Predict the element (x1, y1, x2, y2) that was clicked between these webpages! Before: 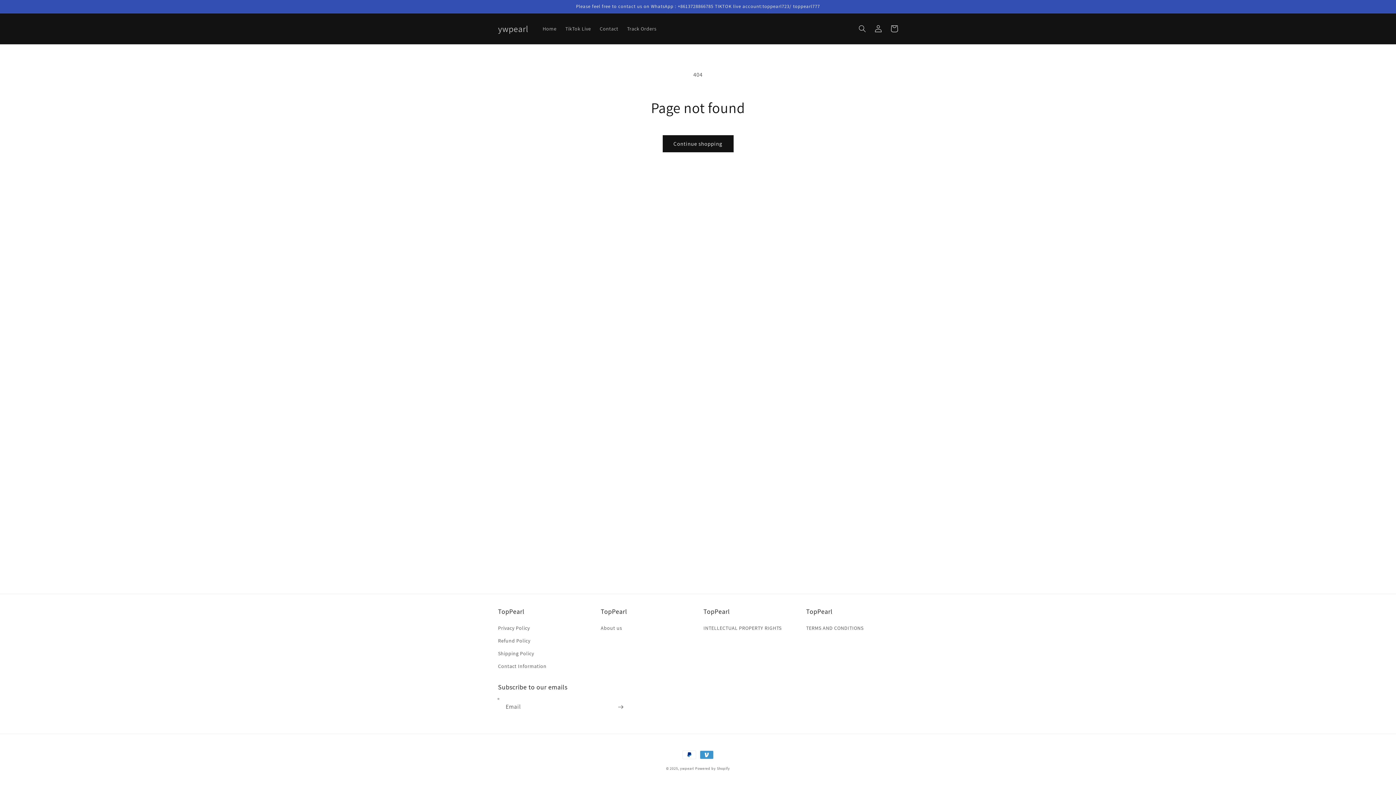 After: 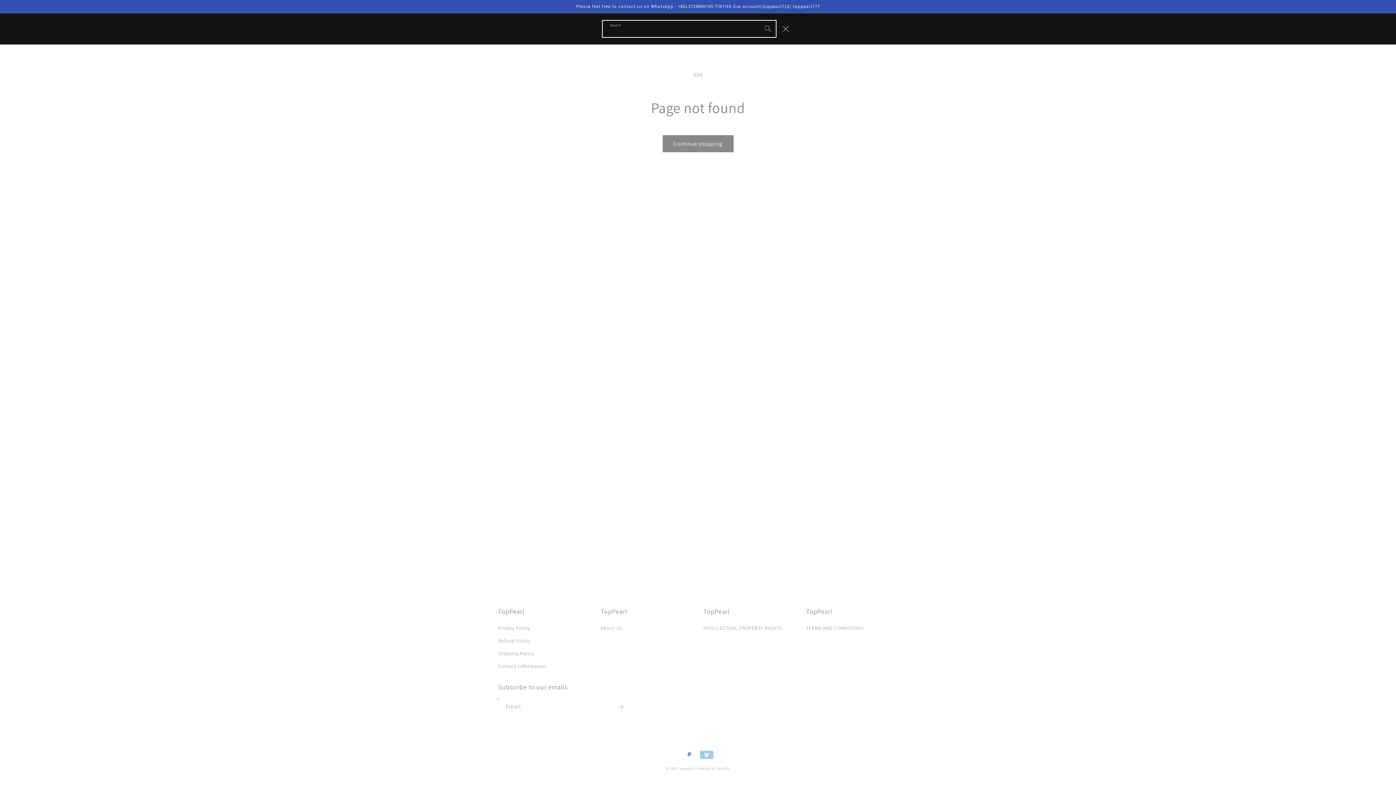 Action: label: Search bbox: (854, 20, 870, 36)